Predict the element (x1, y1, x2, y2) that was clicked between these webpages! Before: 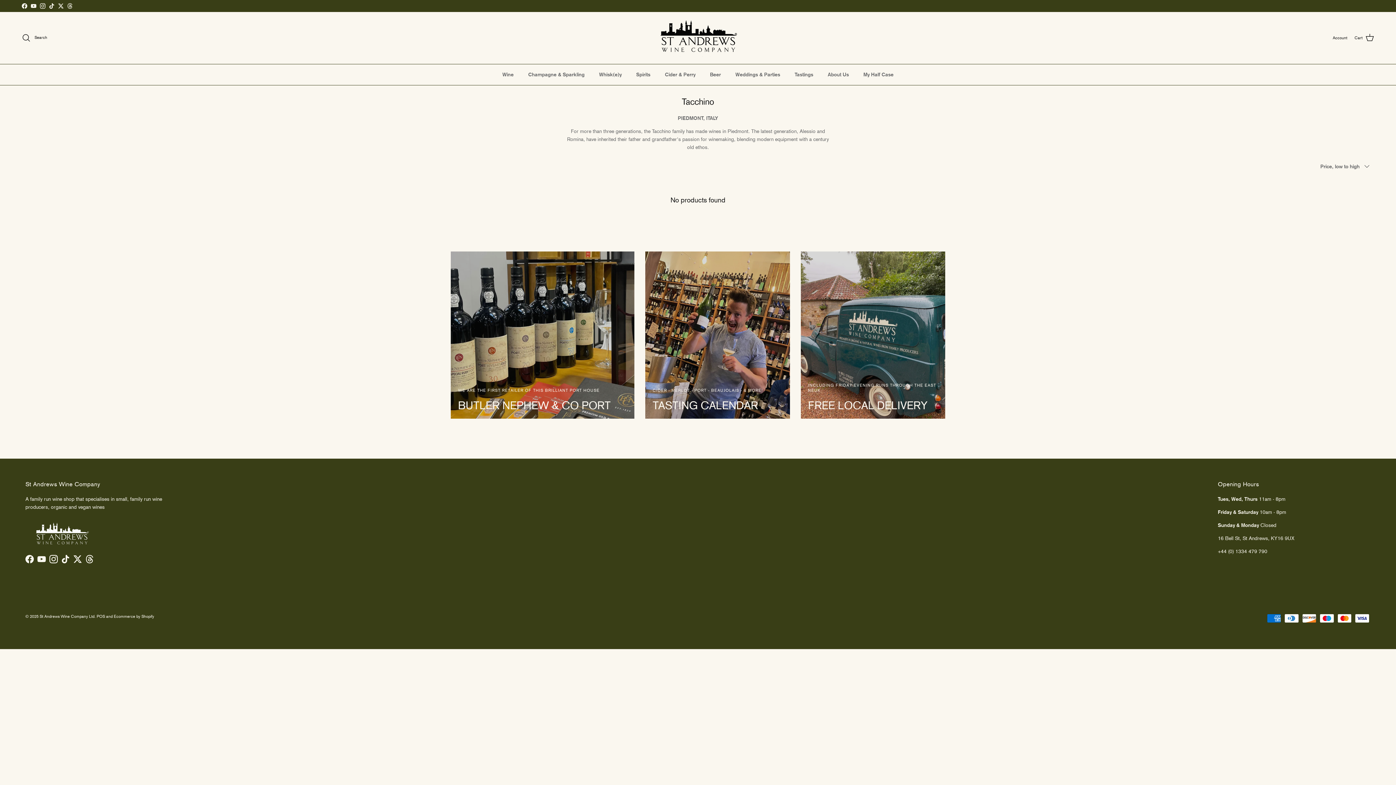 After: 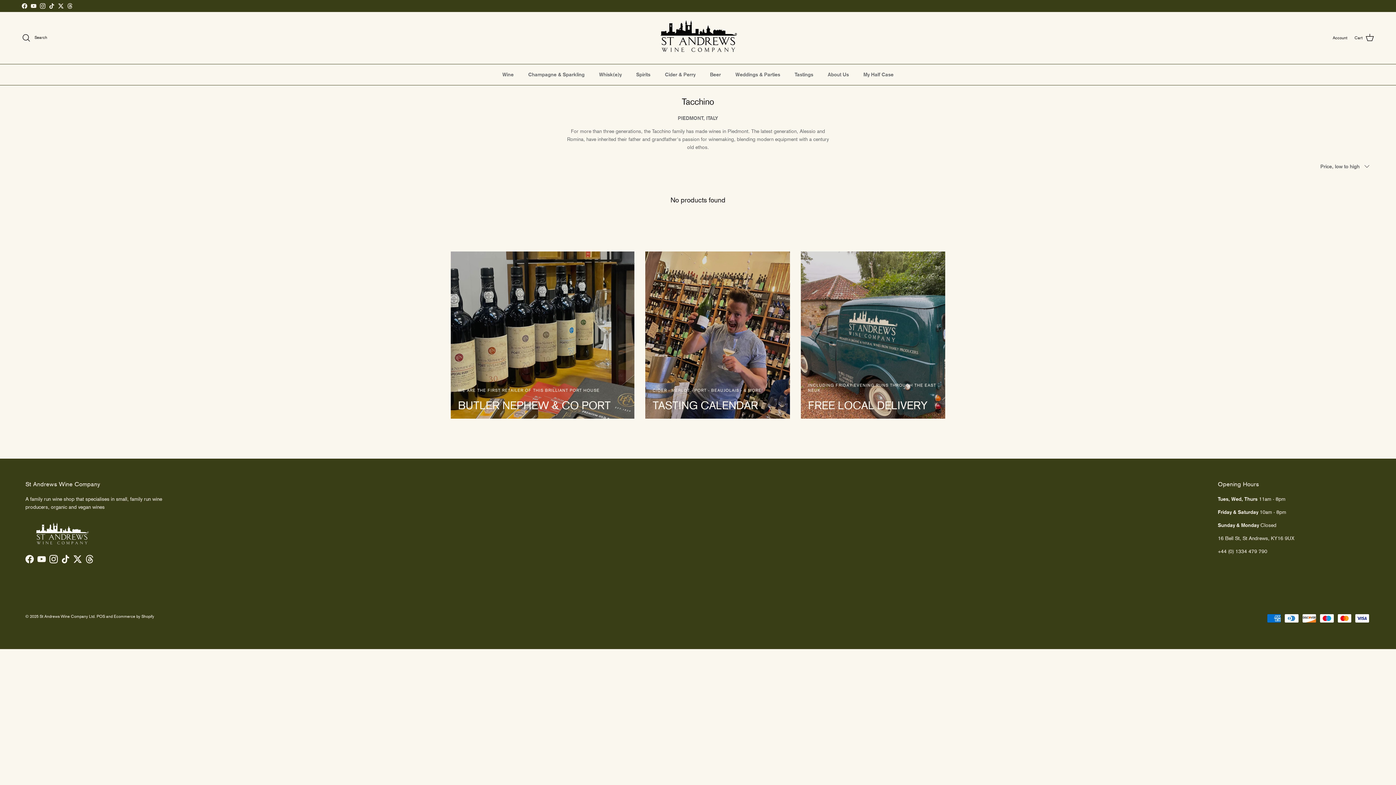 Action: bbox: (49, 3, 54, 8) label: TikTok